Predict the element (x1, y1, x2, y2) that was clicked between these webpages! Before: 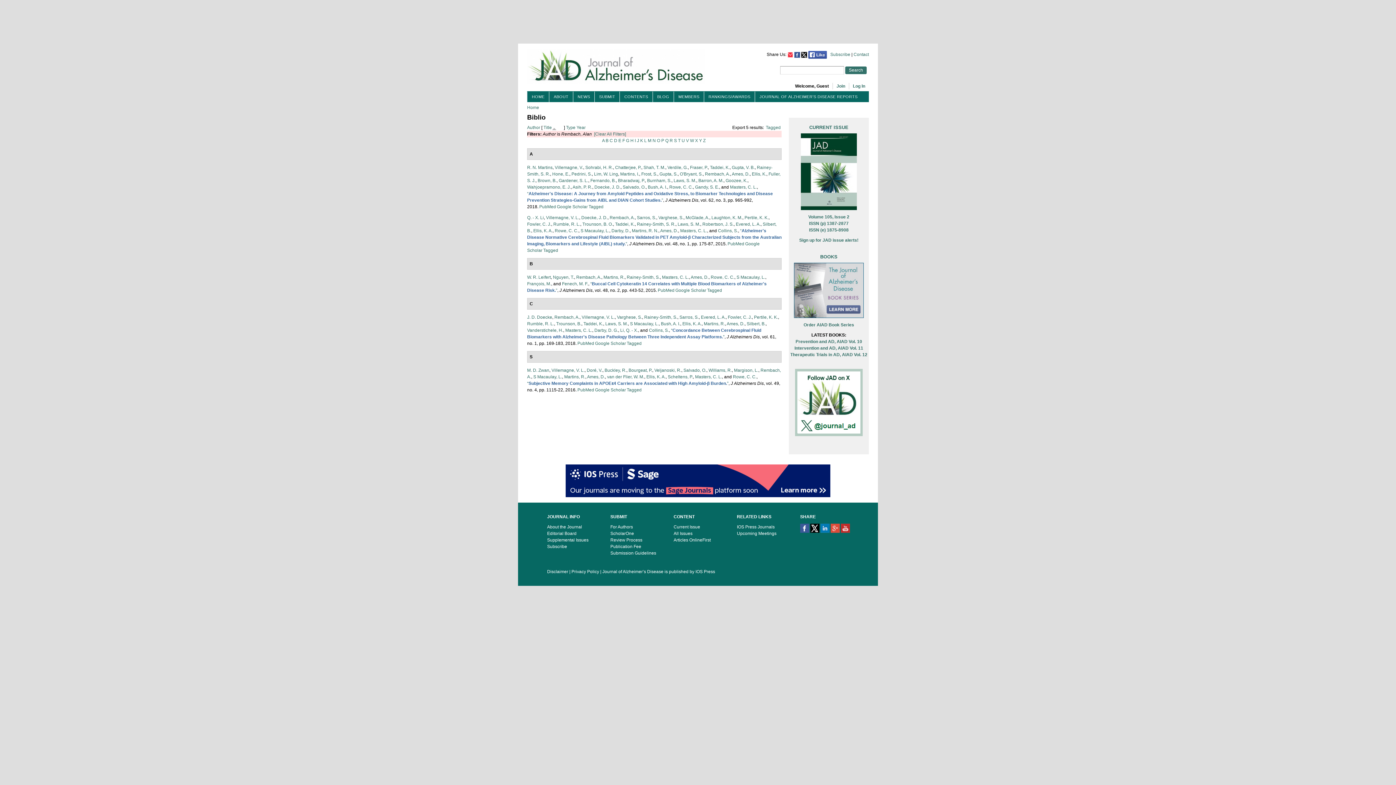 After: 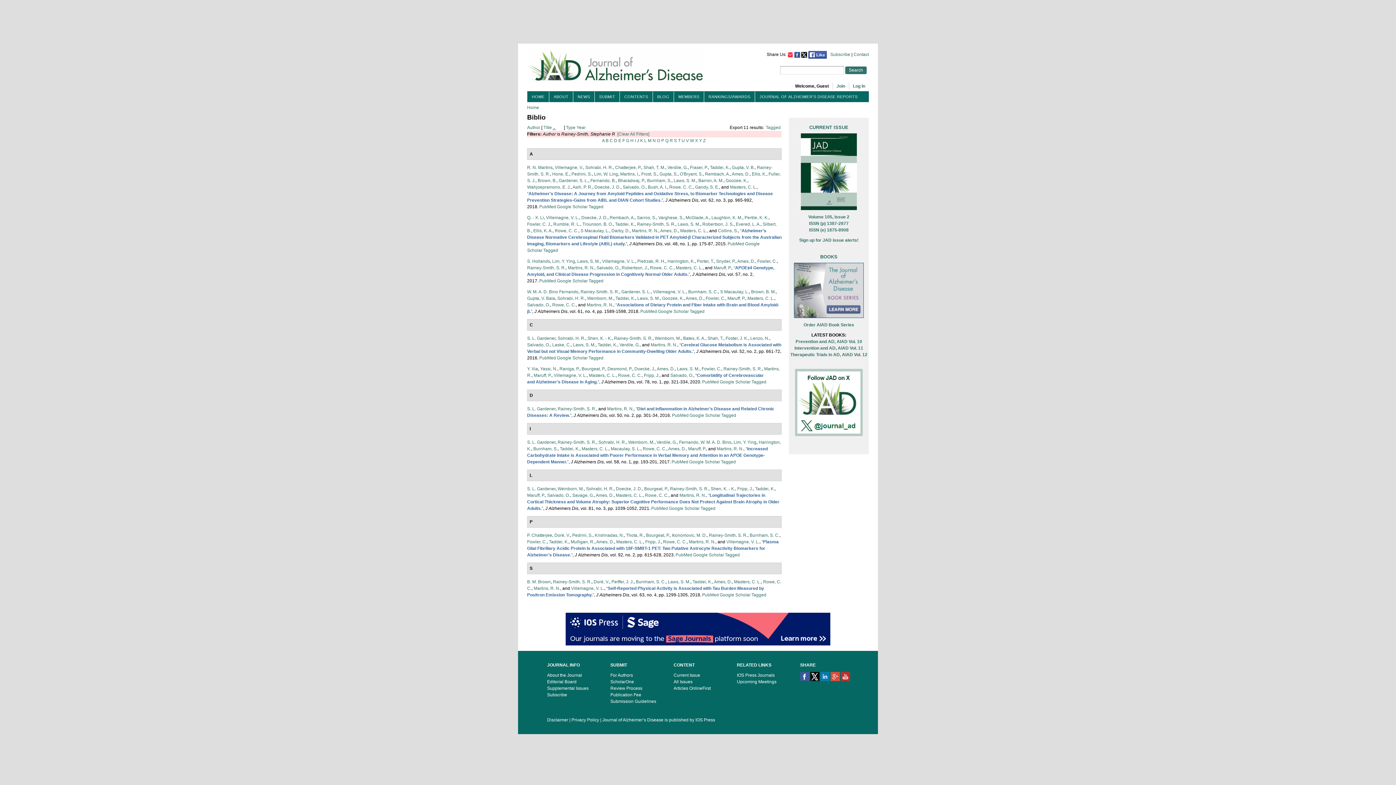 Action: bbox: (637, 221, 675, 226) label: Rainey-Smith, S. R.